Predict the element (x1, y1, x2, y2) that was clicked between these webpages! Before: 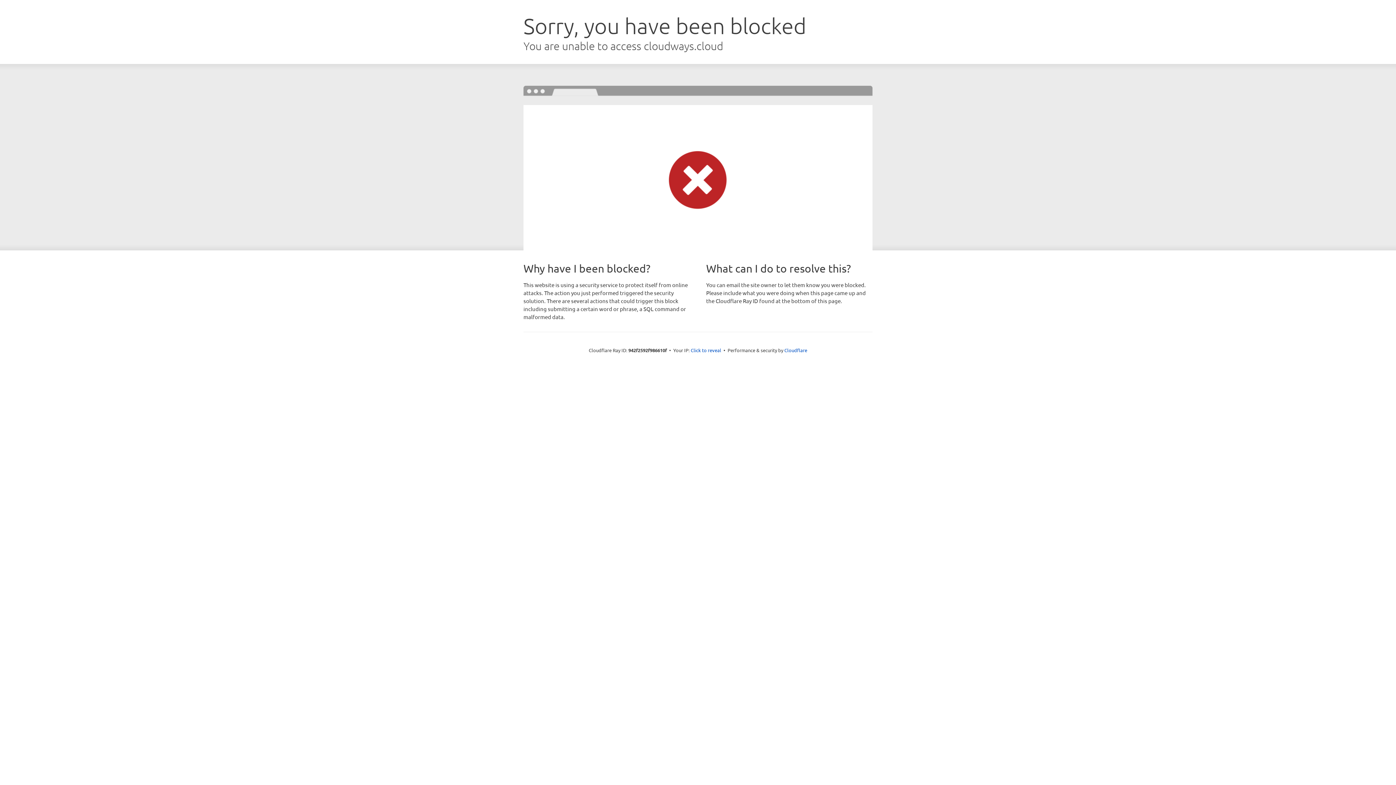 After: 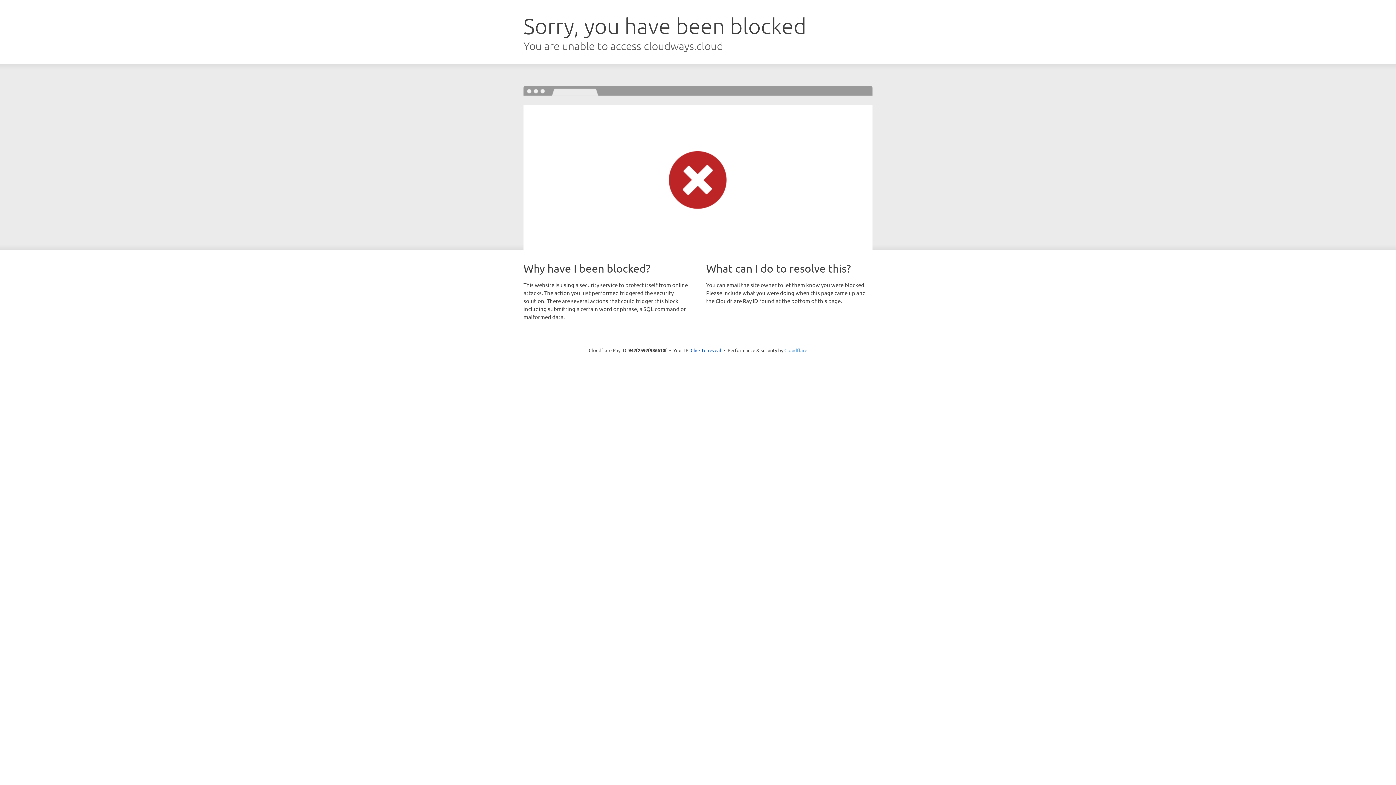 Action: bbox: (784, 347, 807, 353) label: Cloudflare